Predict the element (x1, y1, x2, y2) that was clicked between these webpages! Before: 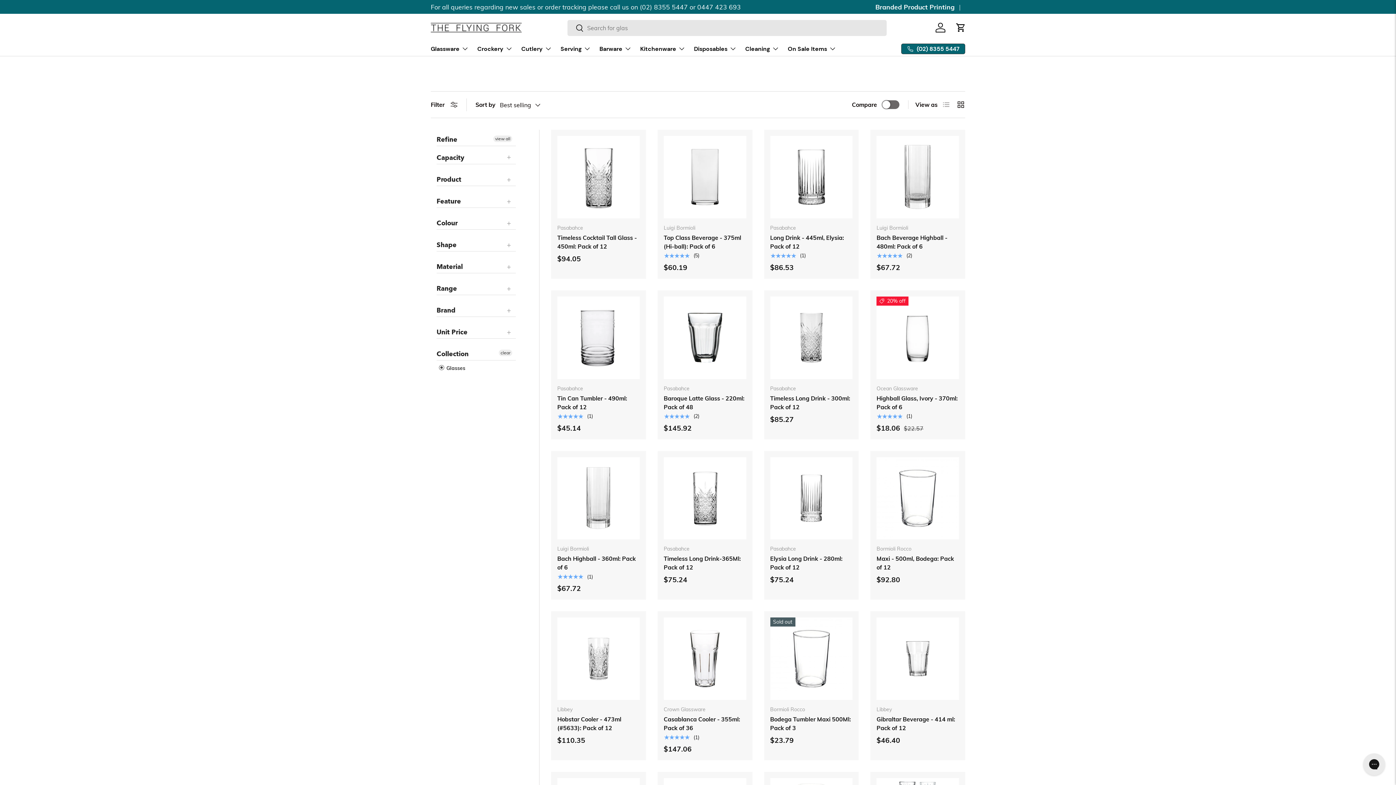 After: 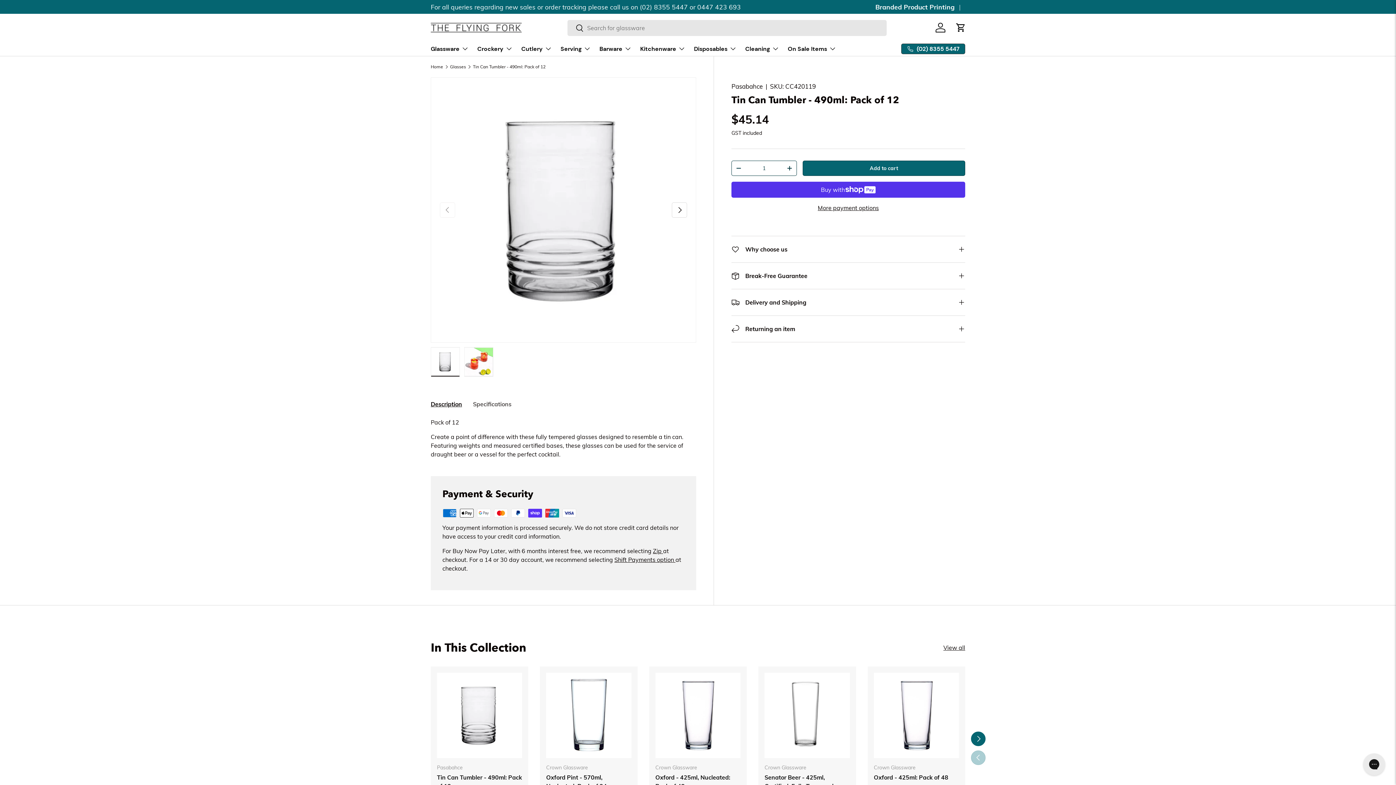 Action: label: Tin Can Tumbler - 490ml: Pack of 12 bbox: (557, 296, 639, 379)